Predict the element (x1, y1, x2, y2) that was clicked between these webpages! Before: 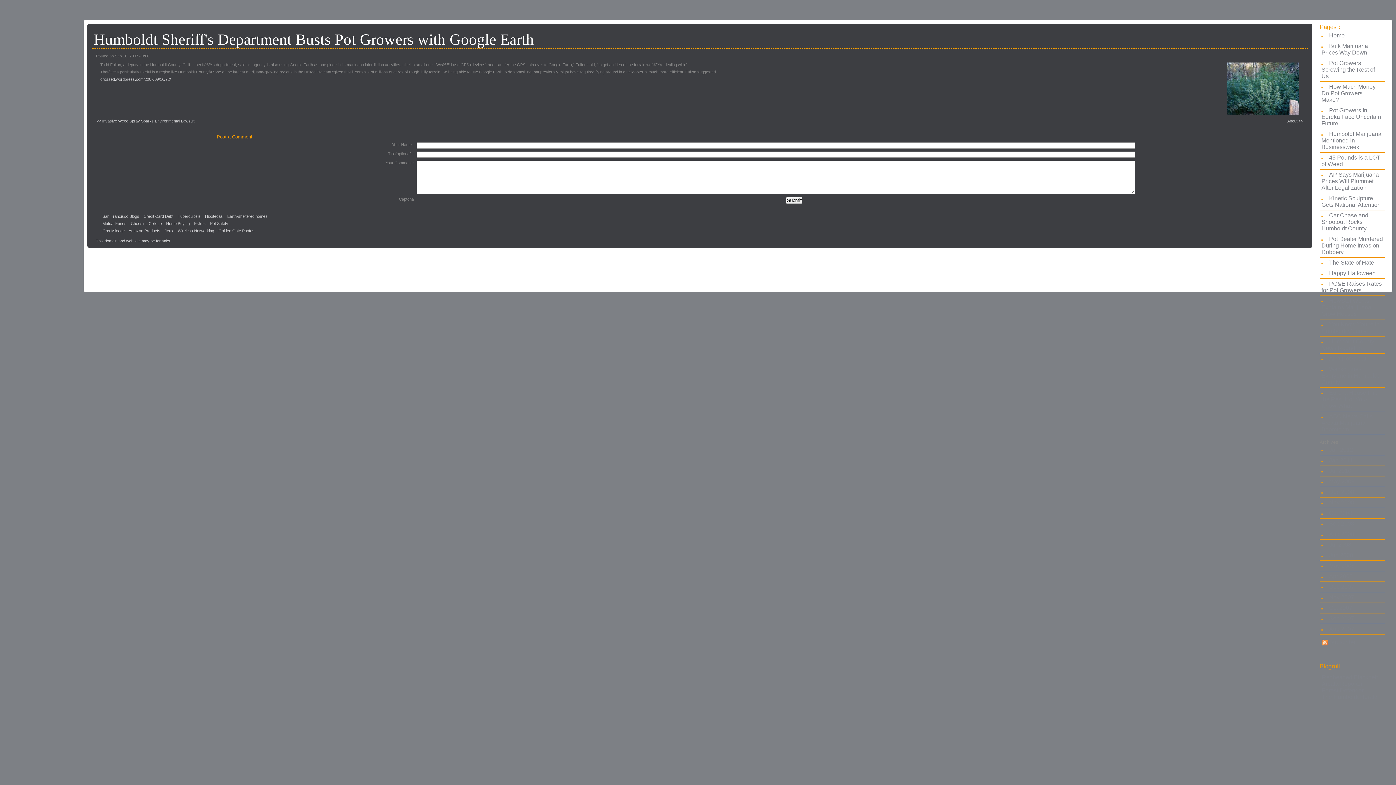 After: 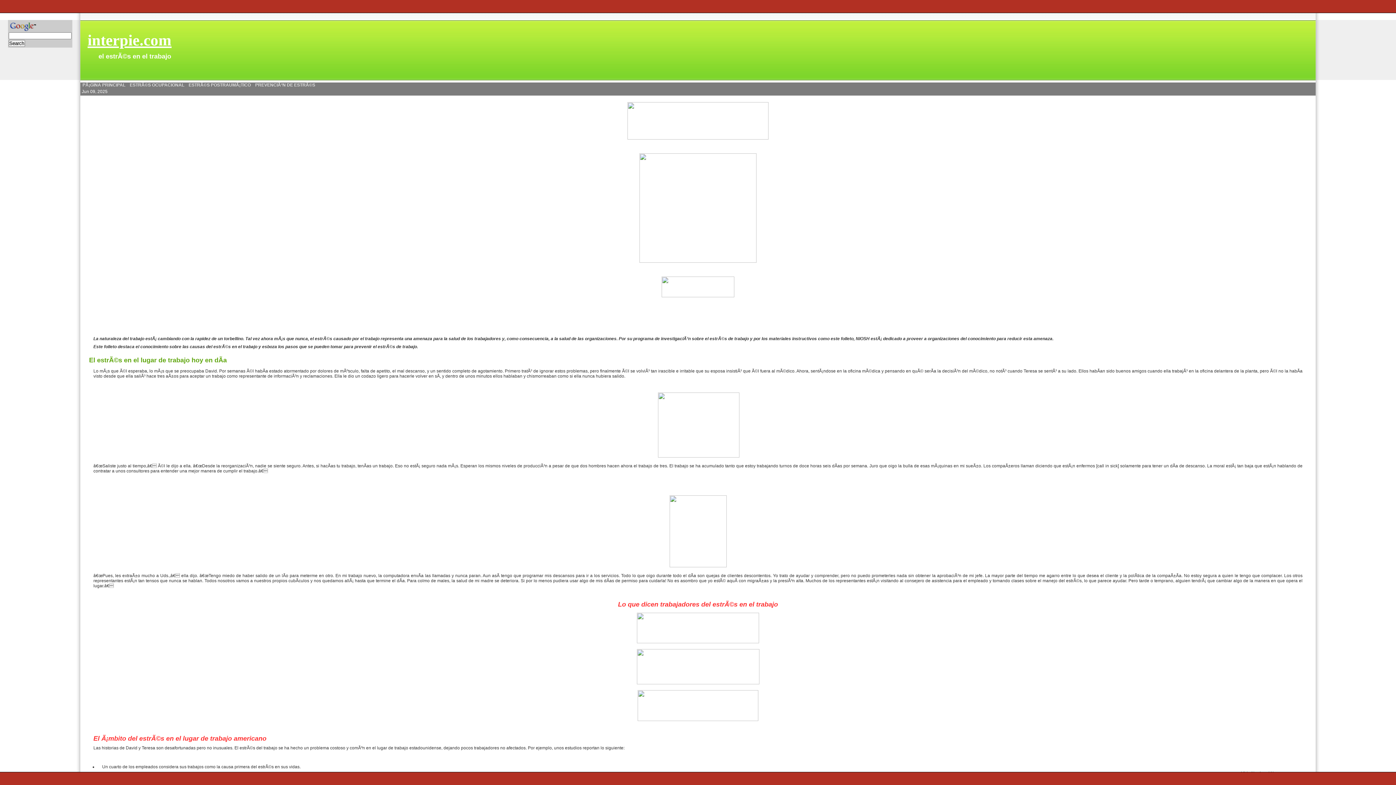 Action: bbox: (194, 221, 205, 225) label: Estres